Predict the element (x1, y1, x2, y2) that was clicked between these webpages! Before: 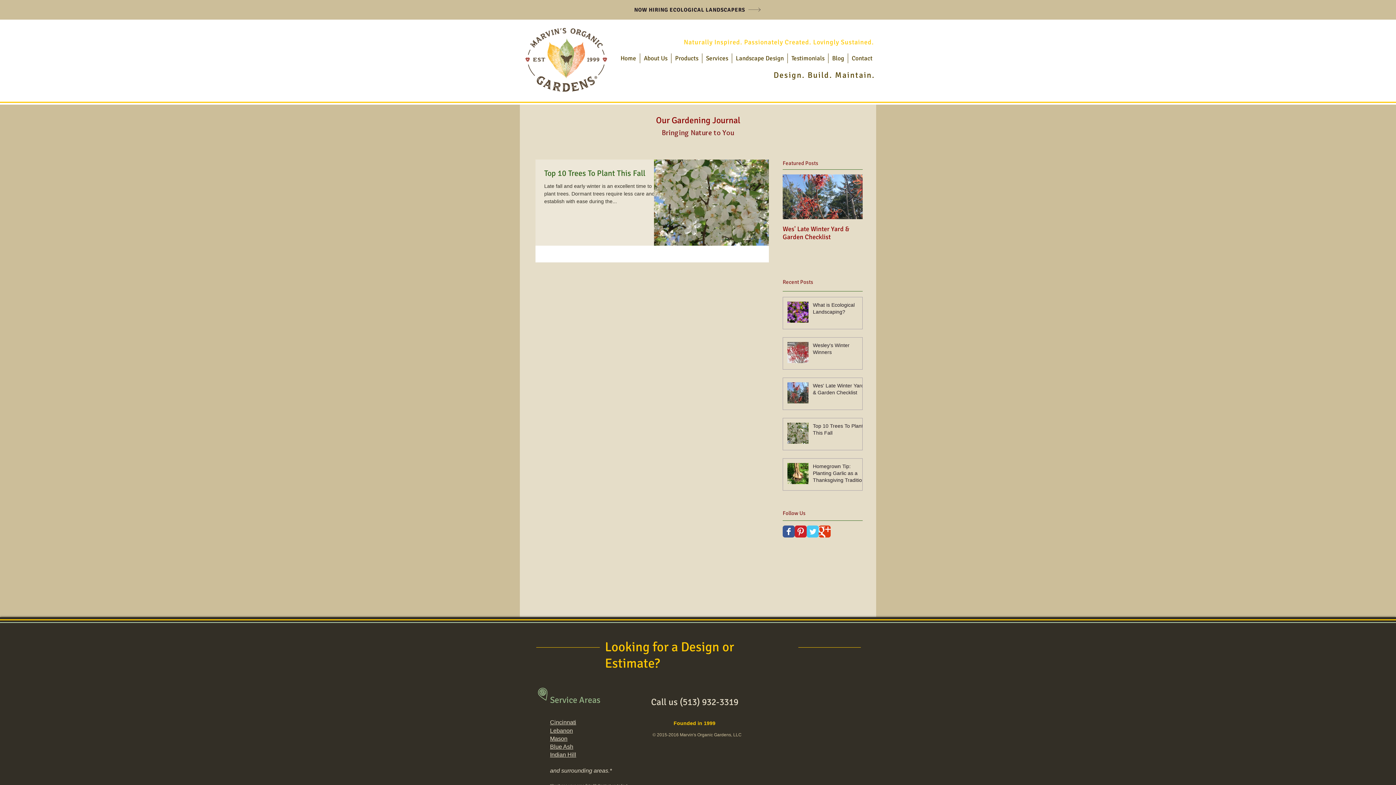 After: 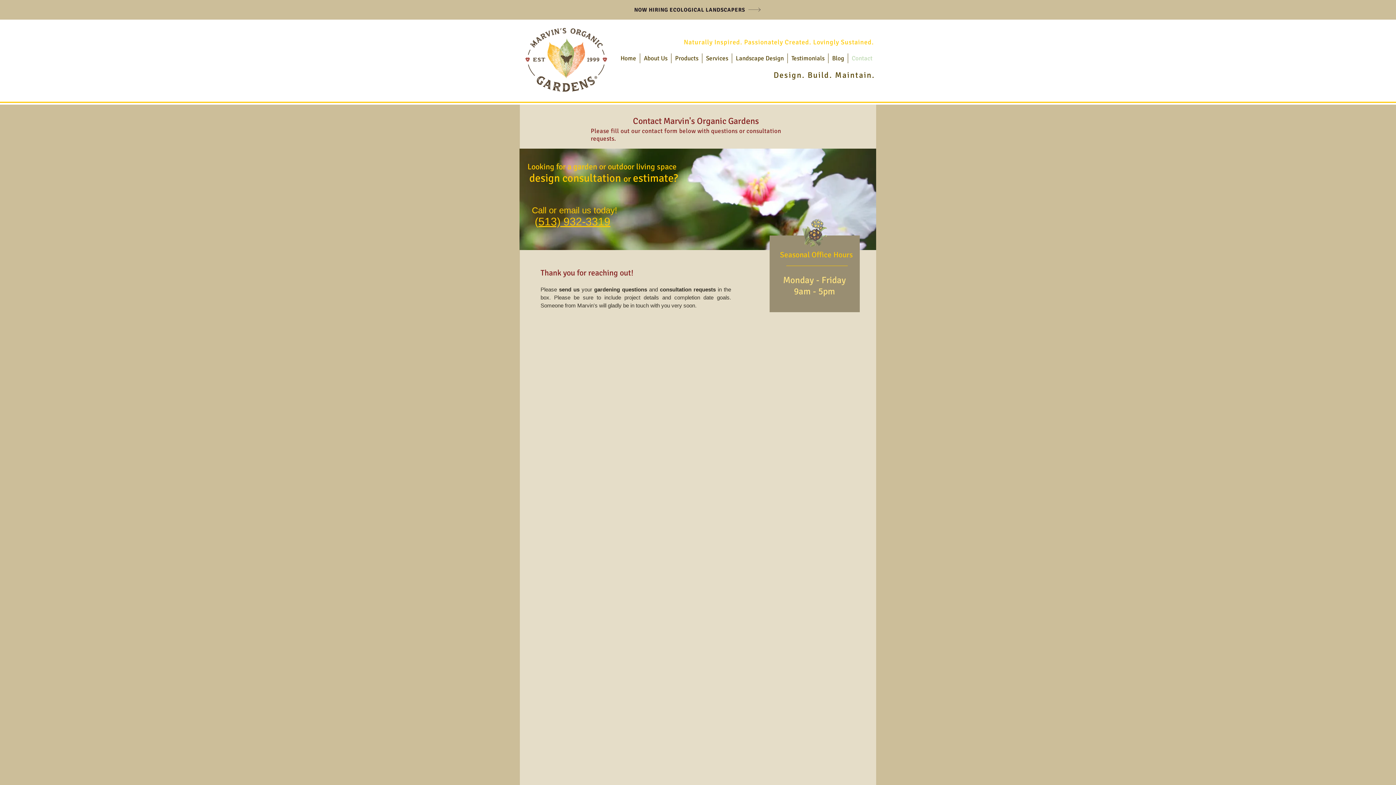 Action: label: Contact bbox: (848, 53, 876, 63)